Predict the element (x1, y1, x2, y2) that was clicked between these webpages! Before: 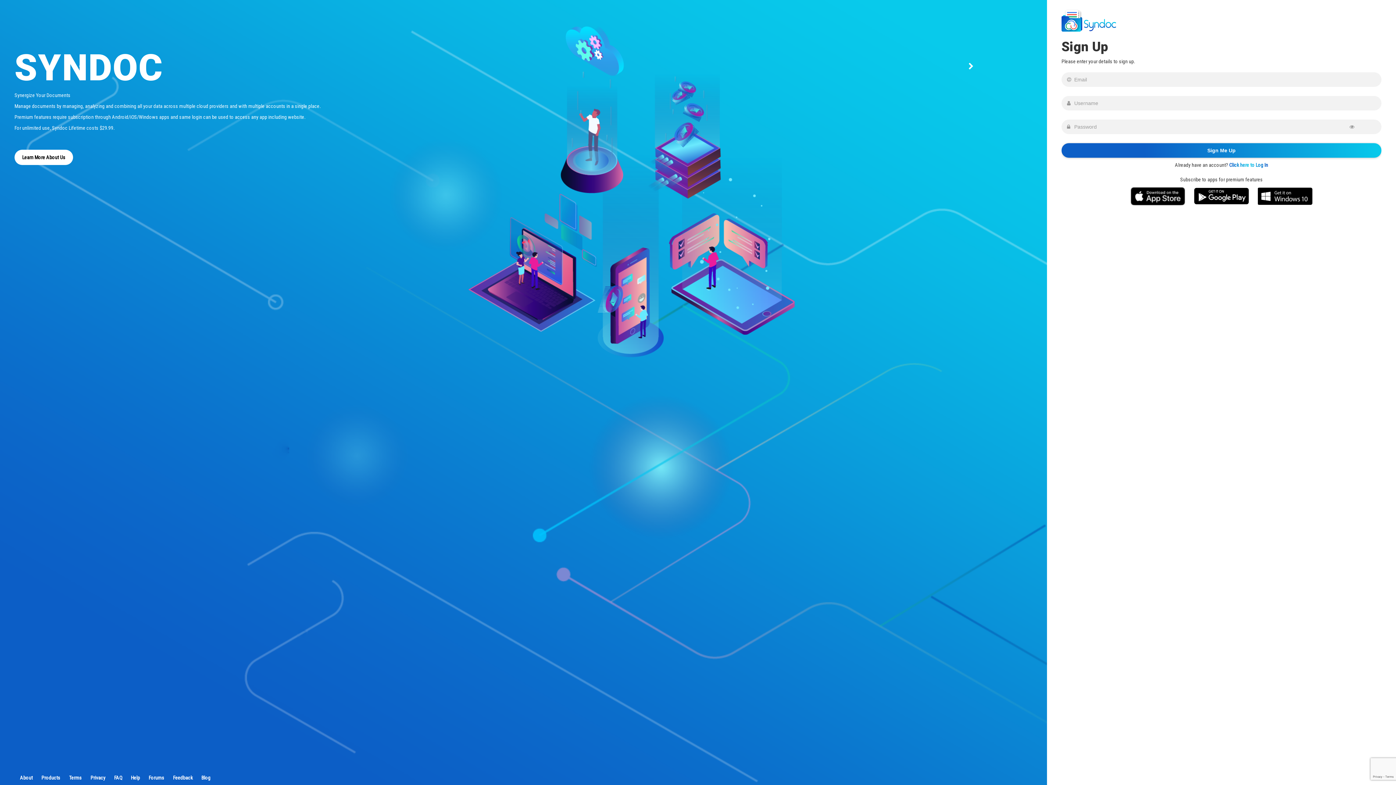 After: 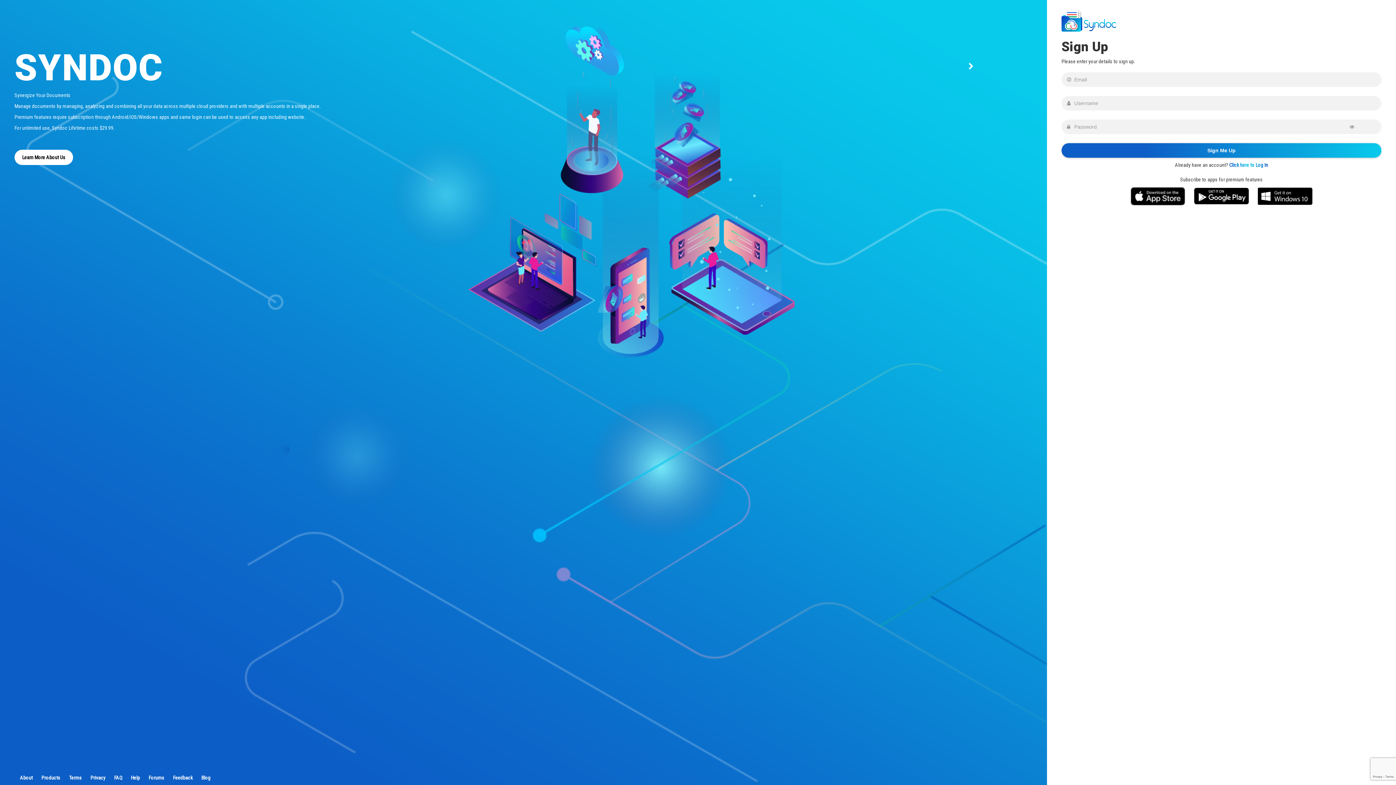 Action: label: Forums bbox: (148, 775, 164, 781)